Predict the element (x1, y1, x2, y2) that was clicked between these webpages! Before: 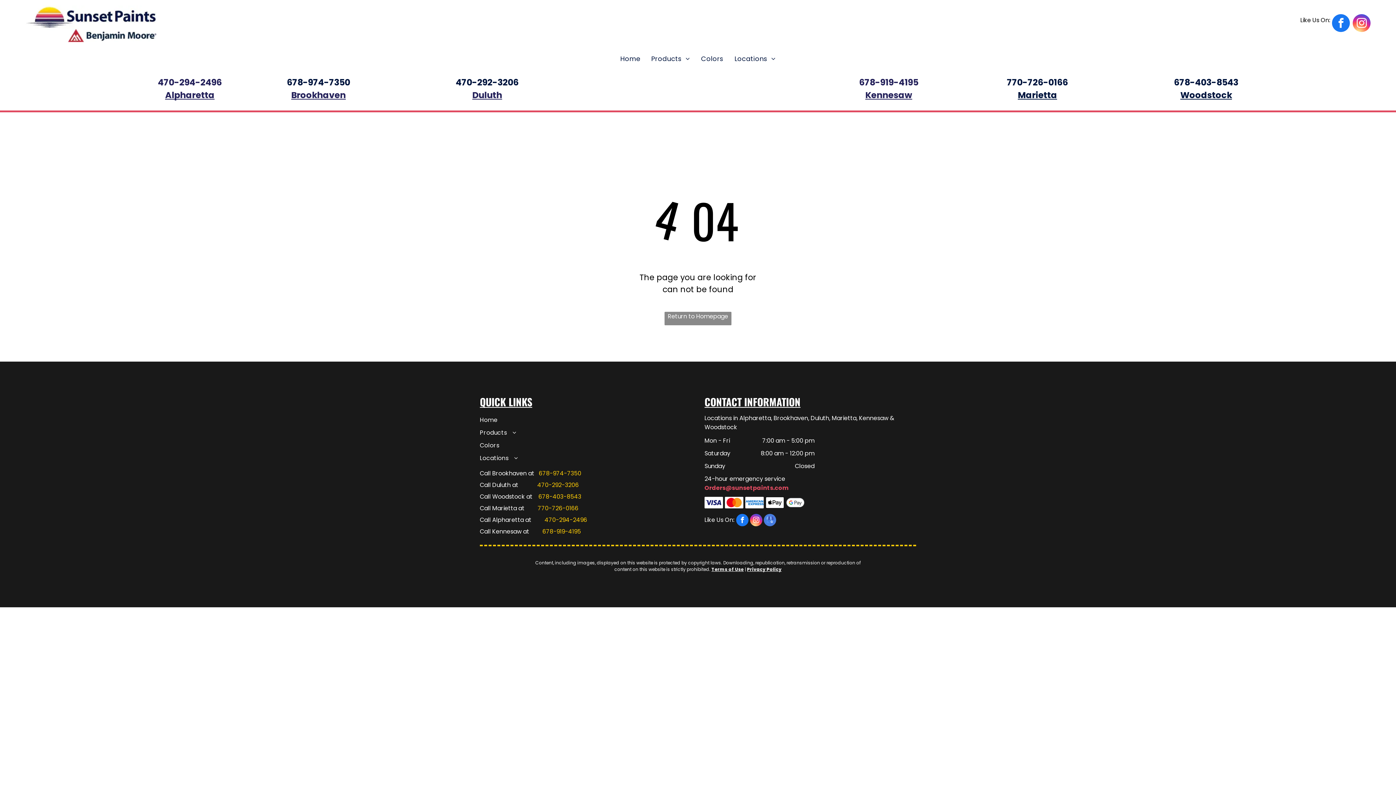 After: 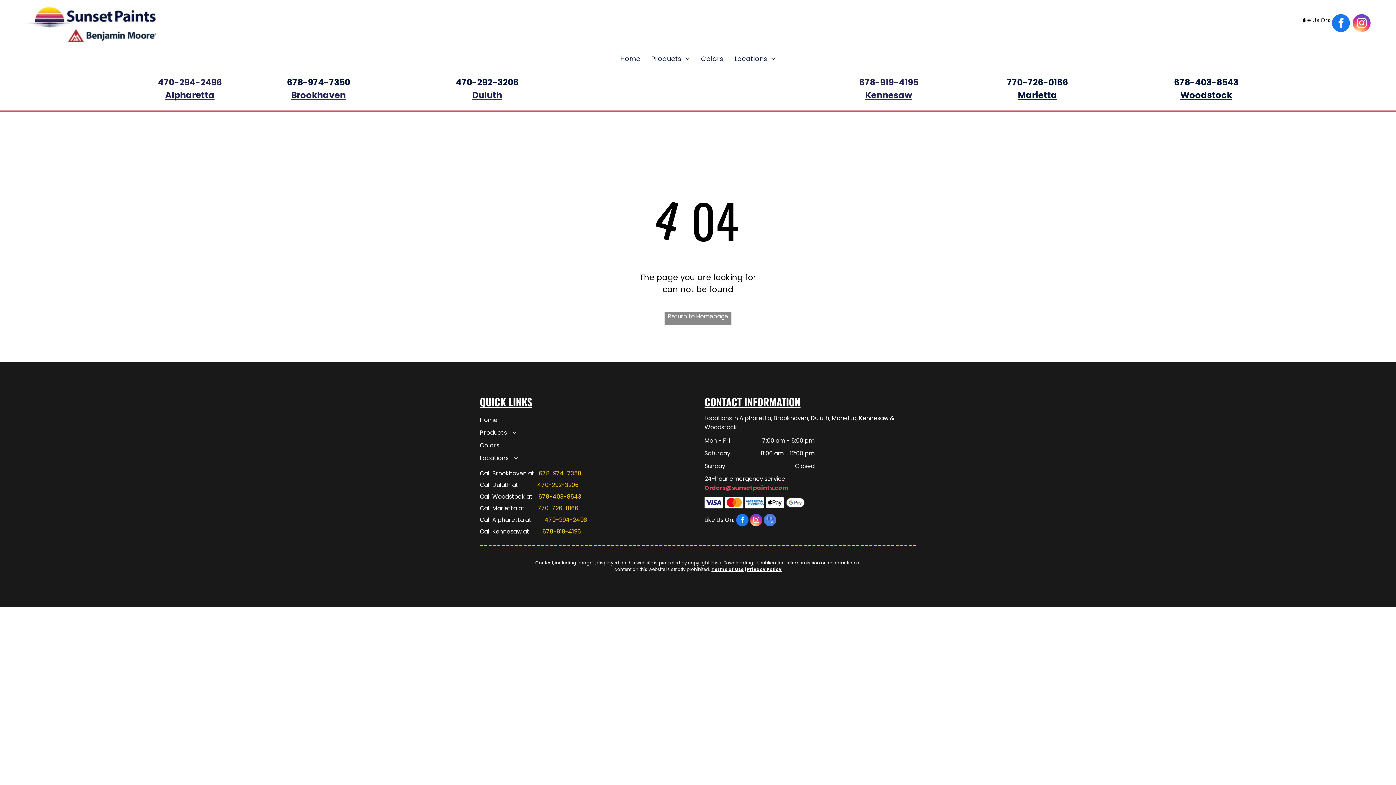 Action: label: 770-726-0166 bbox: (1007, 76, 1068, 88)